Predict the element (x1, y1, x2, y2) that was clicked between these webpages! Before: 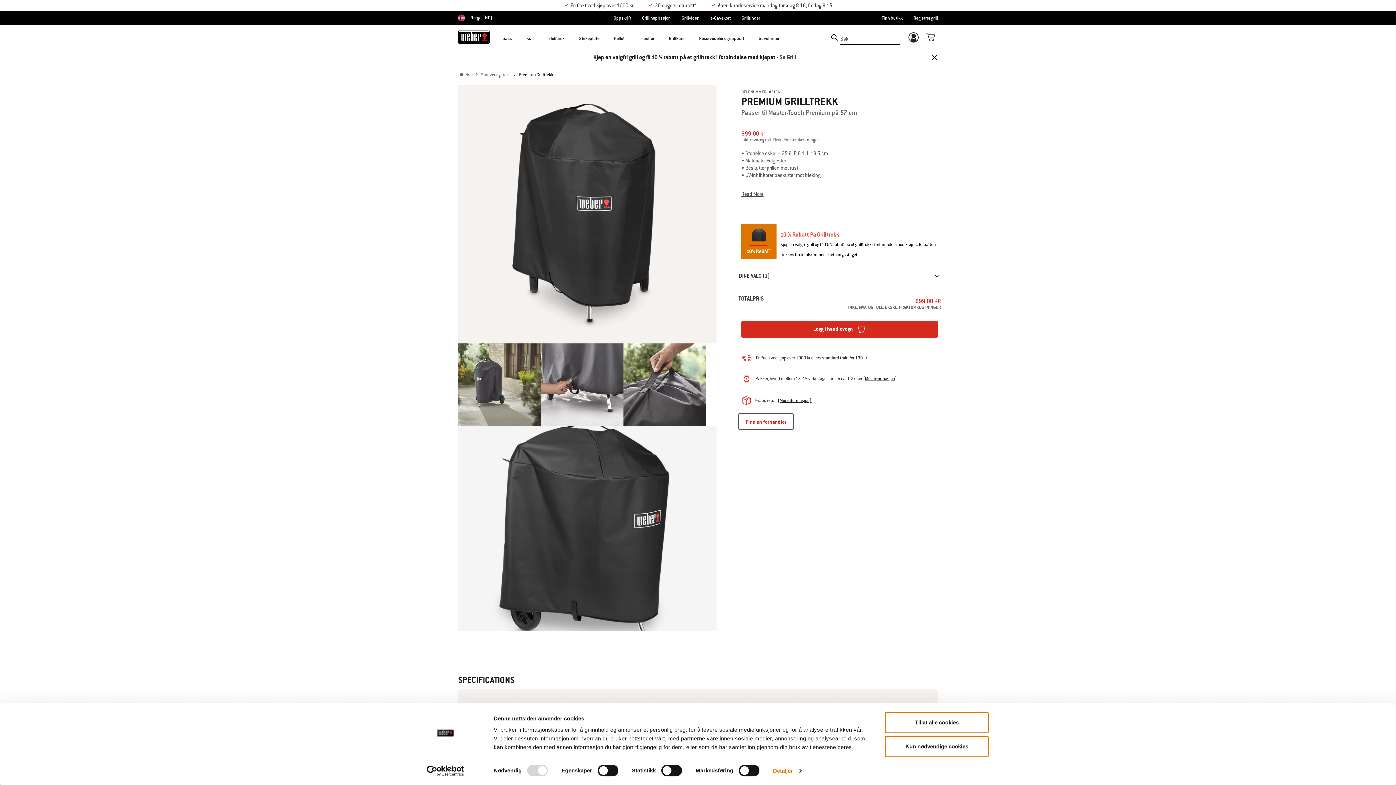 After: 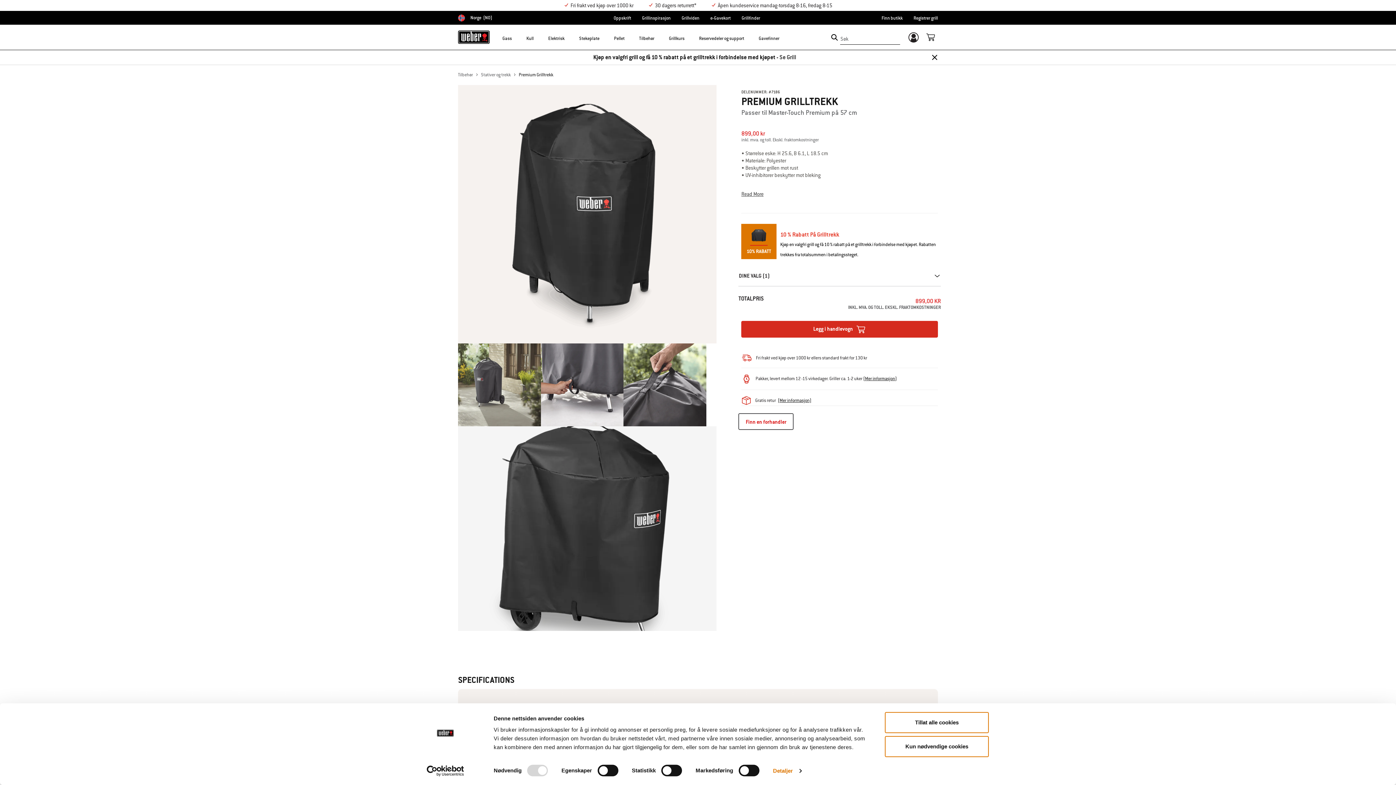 Action: bbox: (413, 765, 477, 776) label: Usercentrics Cookiebot - opens in a new window